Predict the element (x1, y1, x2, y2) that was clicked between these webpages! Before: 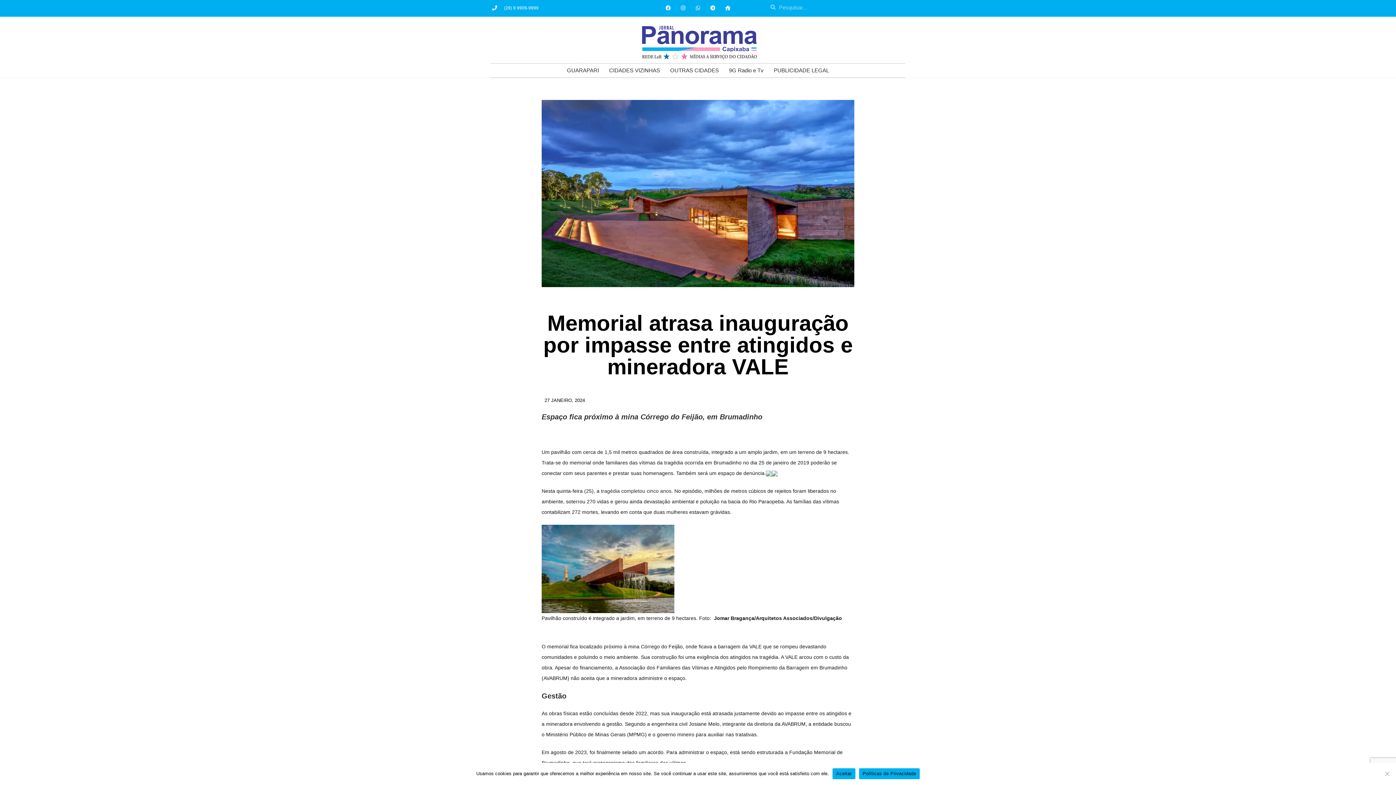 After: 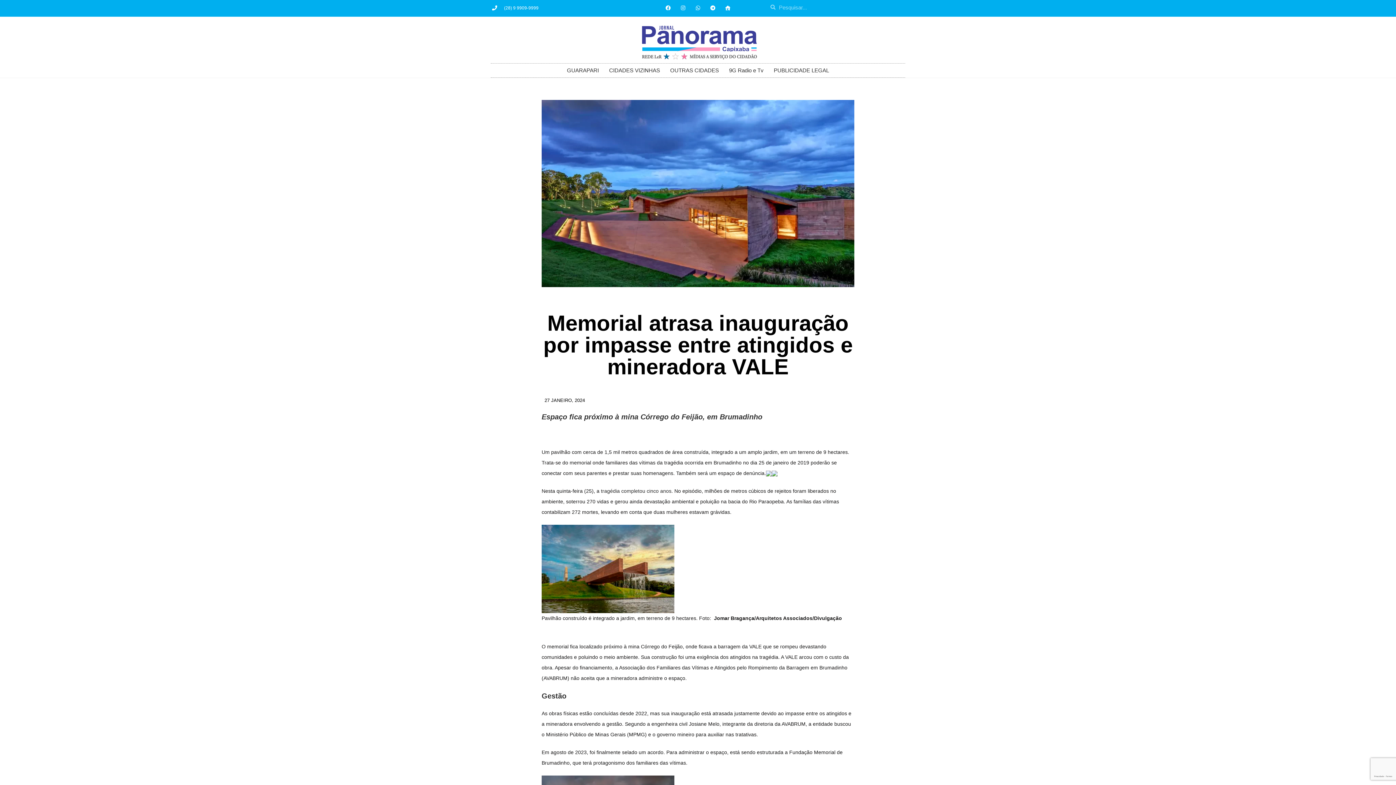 Action: label: Aceitar bbox: (832, 768, 855, 779)